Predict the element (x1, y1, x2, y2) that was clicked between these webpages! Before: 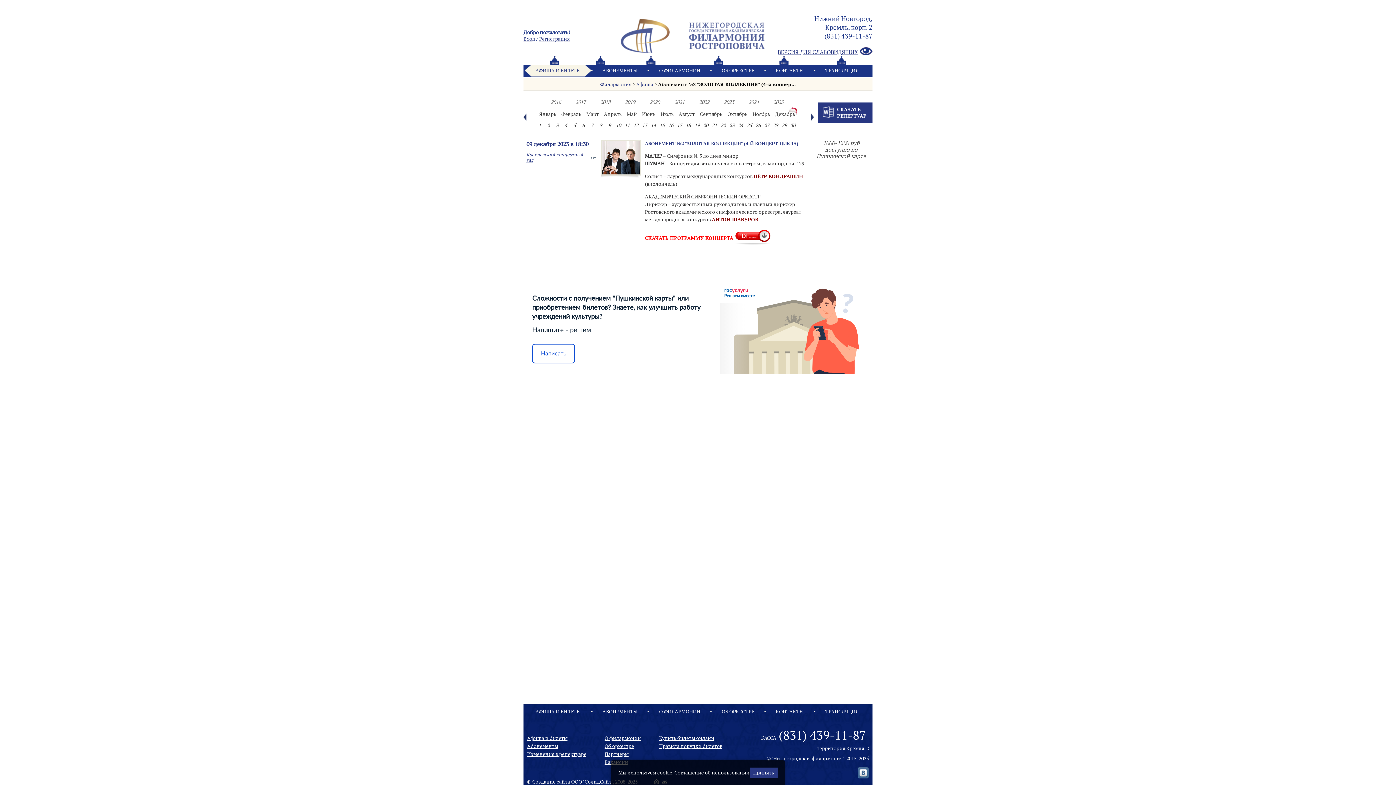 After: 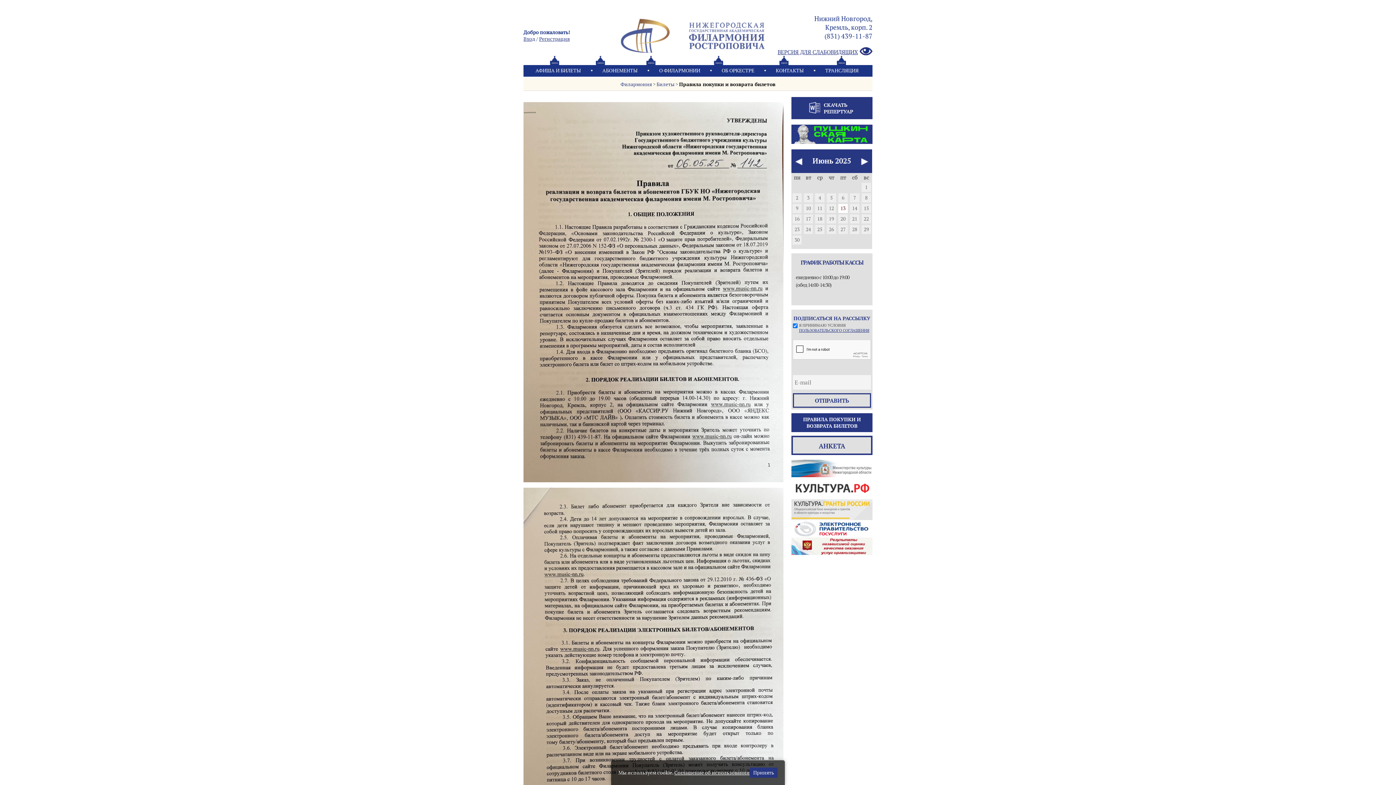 Action: label: Правила покупки билетов bbox: (659, 743, 722, 749)